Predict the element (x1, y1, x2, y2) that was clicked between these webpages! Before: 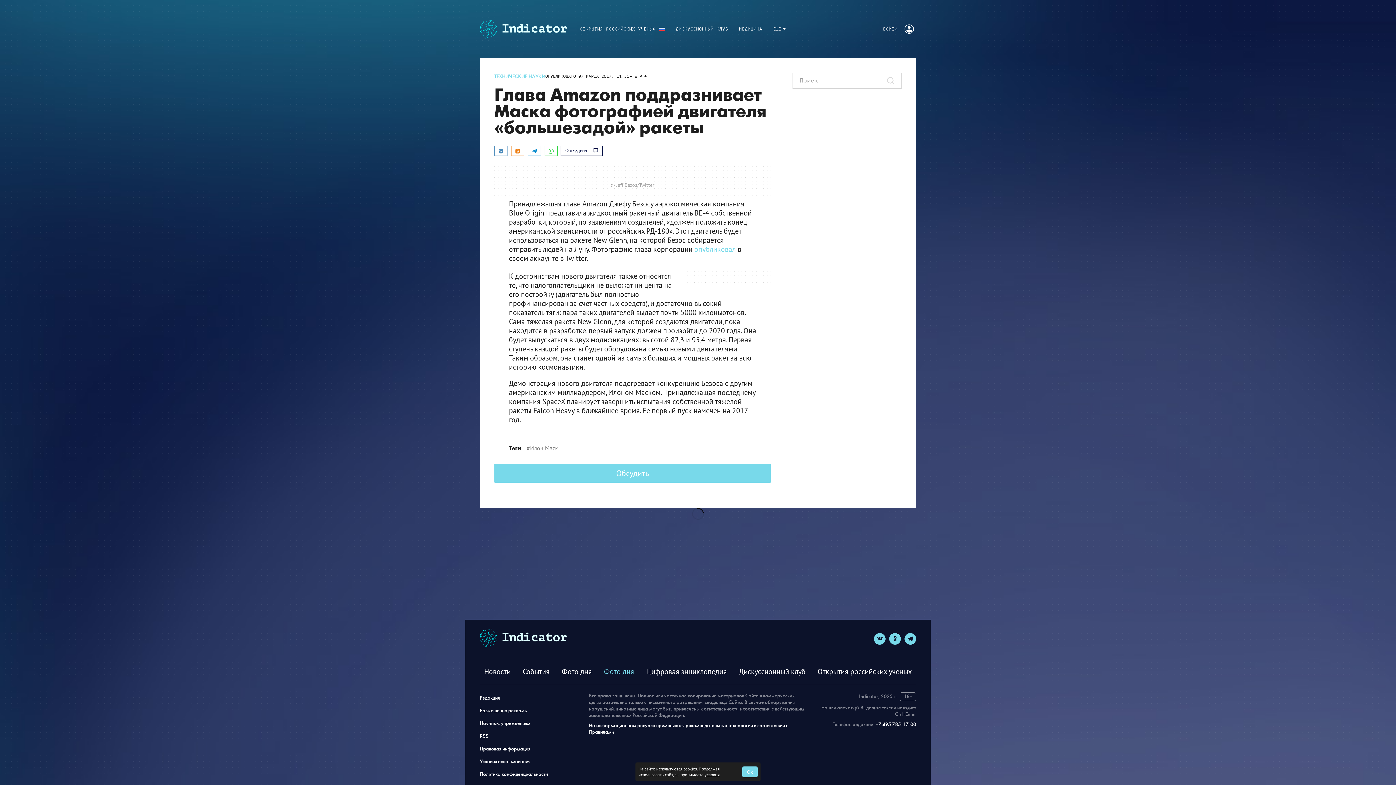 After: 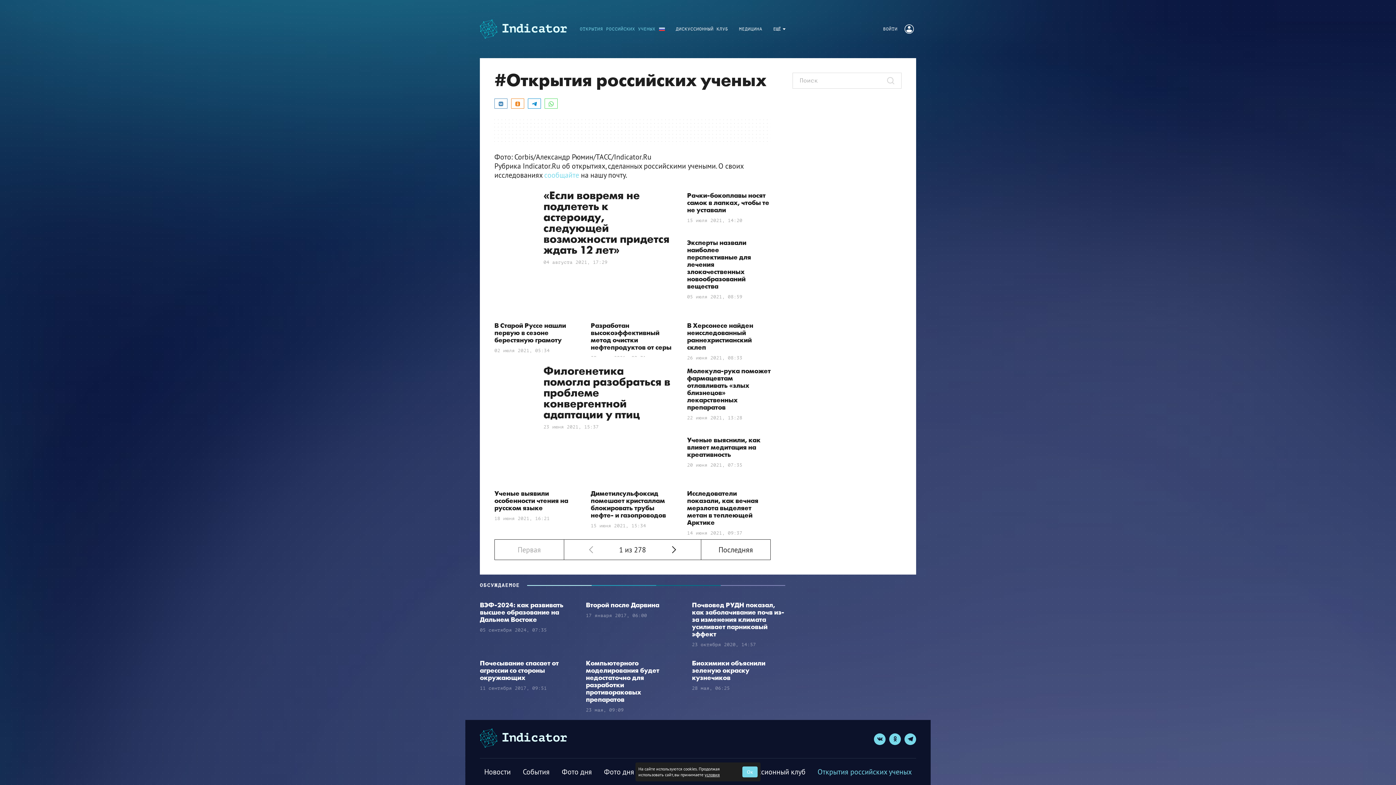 Action: label: ОТКРЫТИЯ РОССИЙСКИХ УЧЕНЫХ bbox: (574, 27, 670, 30)